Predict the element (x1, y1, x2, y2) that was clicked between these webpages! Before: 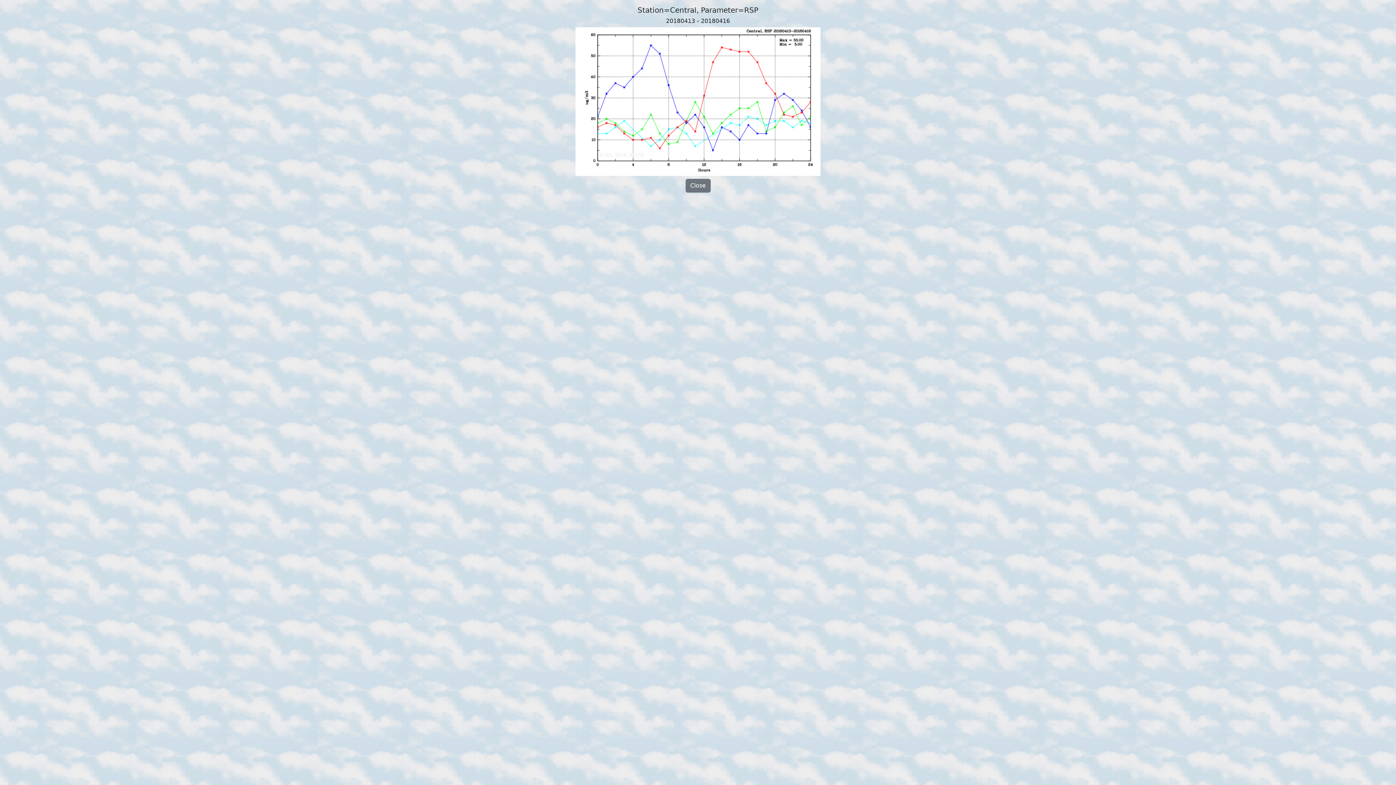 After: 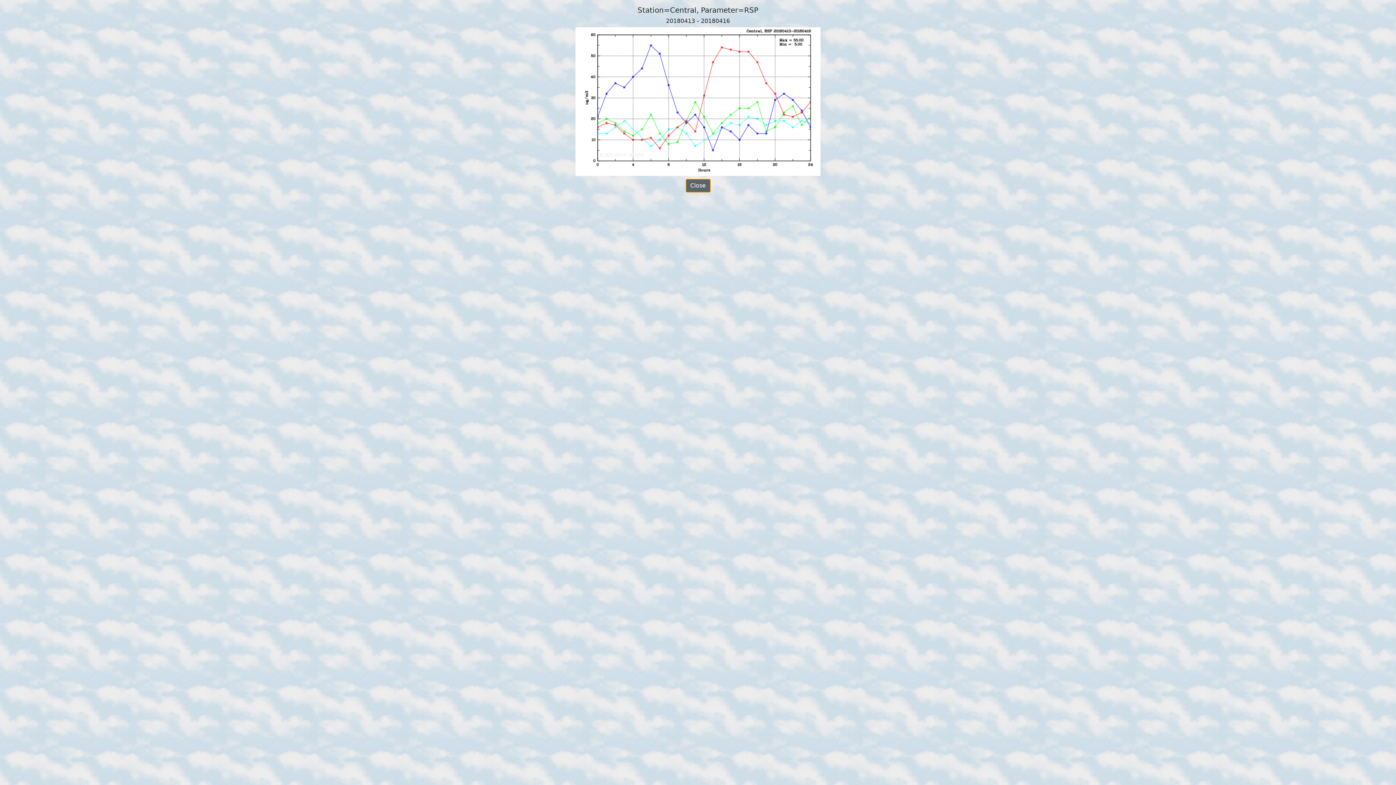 Action: label: Close bbox: (685, 178, 710, 192)